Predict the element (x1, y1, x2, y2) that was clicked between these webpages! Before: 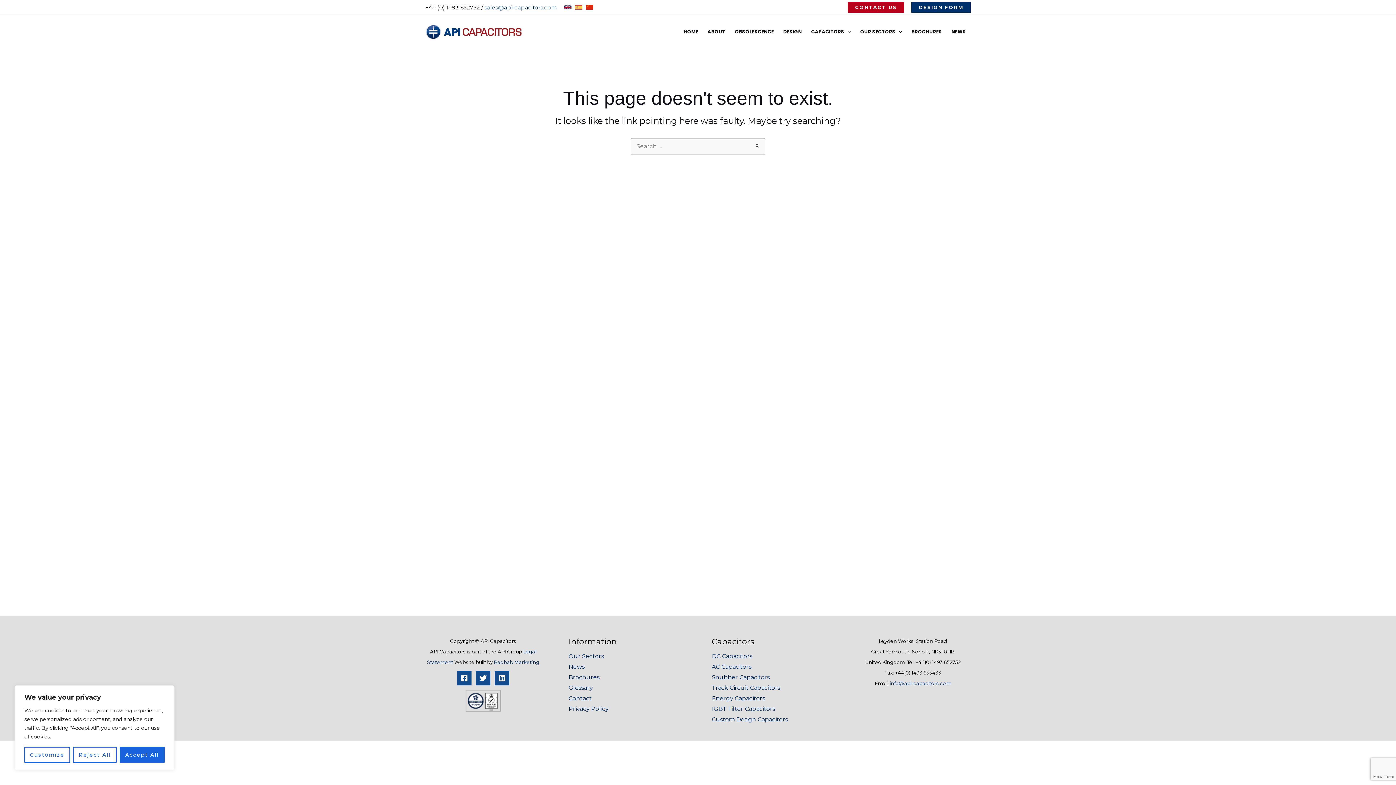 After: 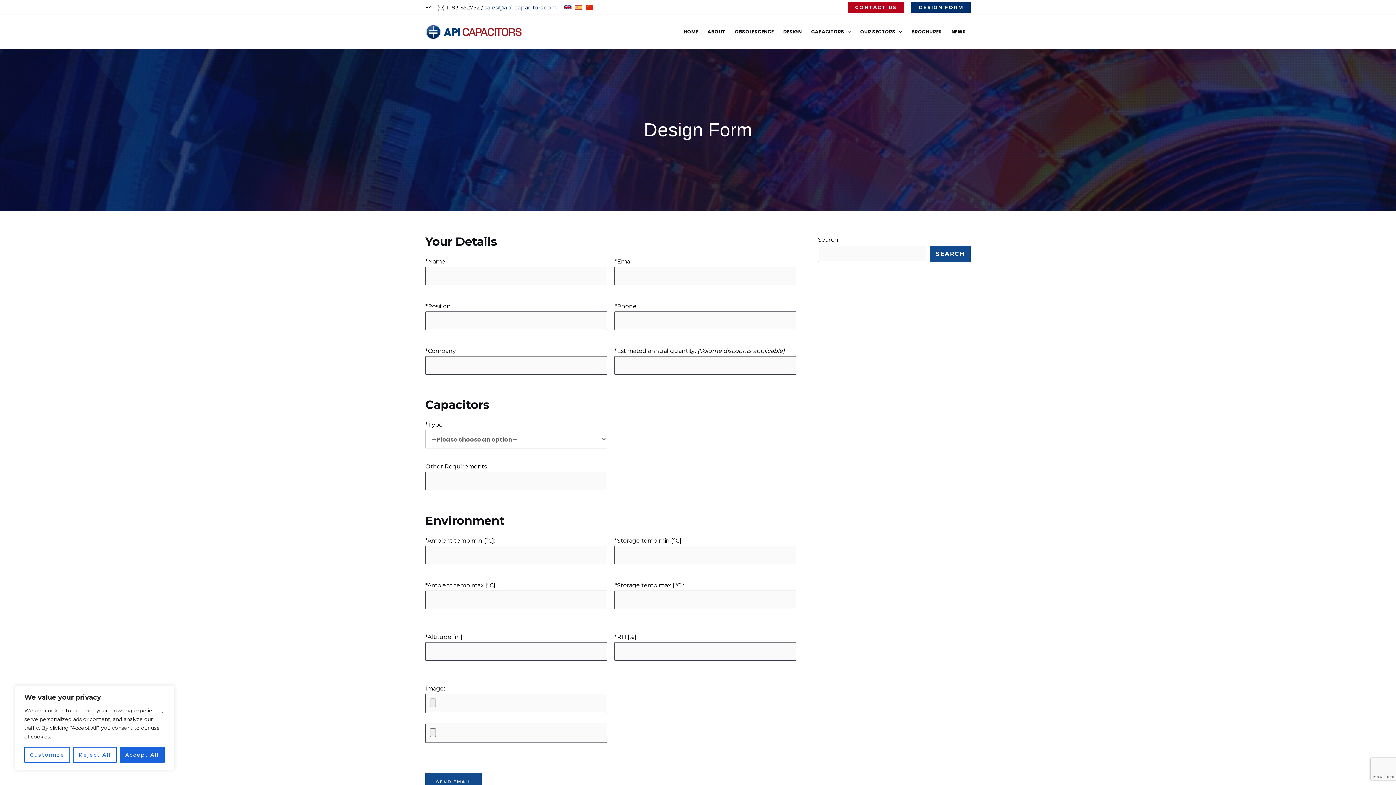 Action: label: DESIGN FORM bbox: (911, 2, 970, 12)